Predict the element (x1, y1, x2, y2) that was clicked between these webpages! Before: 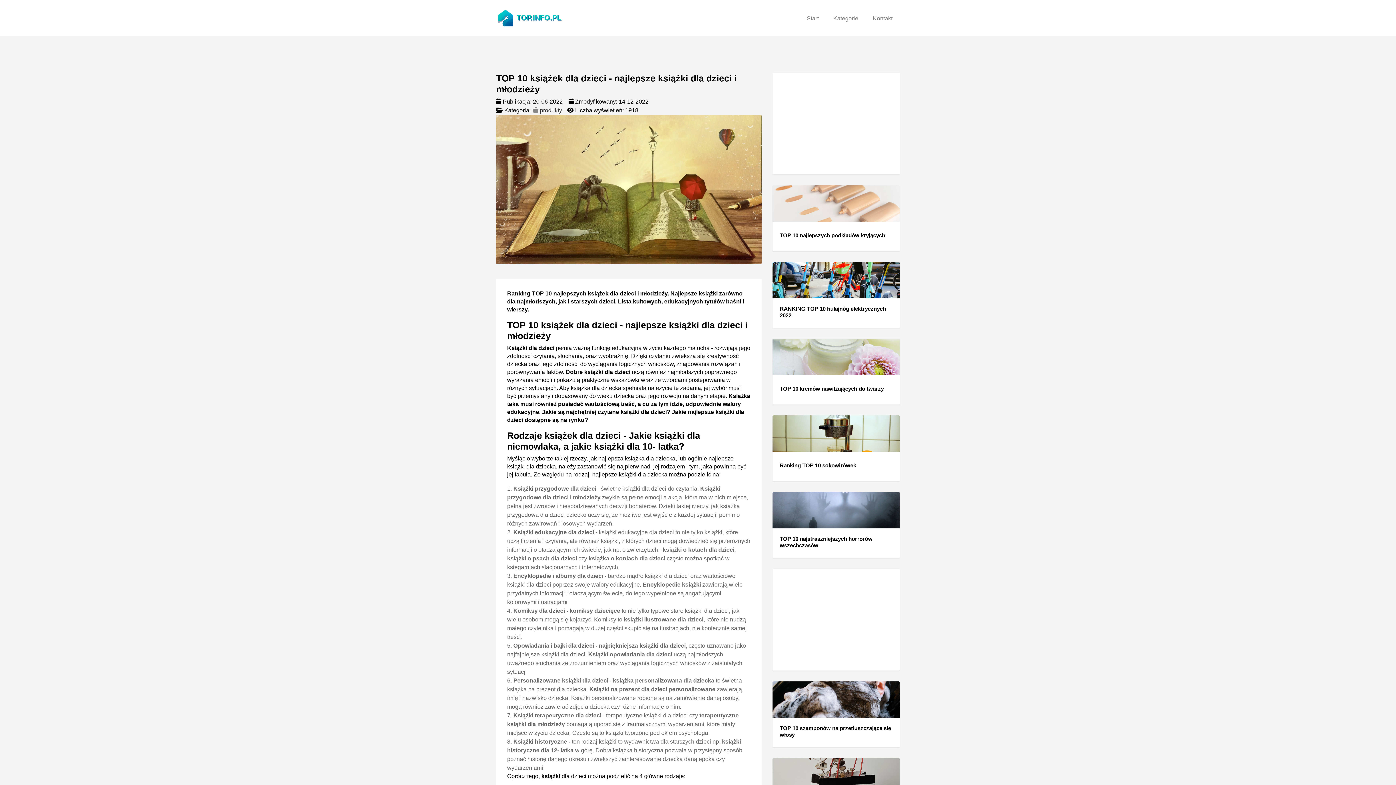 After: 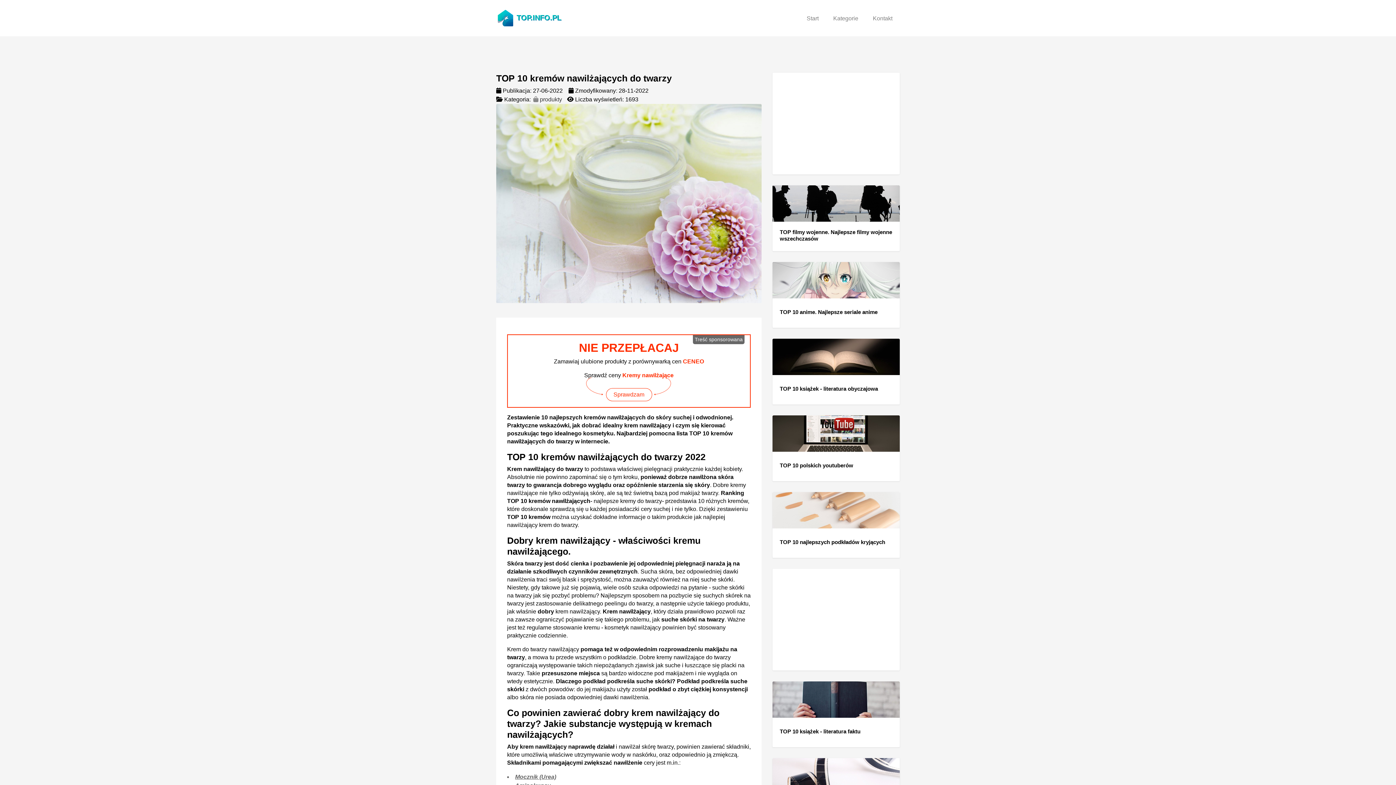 Action: bbox: (772, 353, 900, 359)